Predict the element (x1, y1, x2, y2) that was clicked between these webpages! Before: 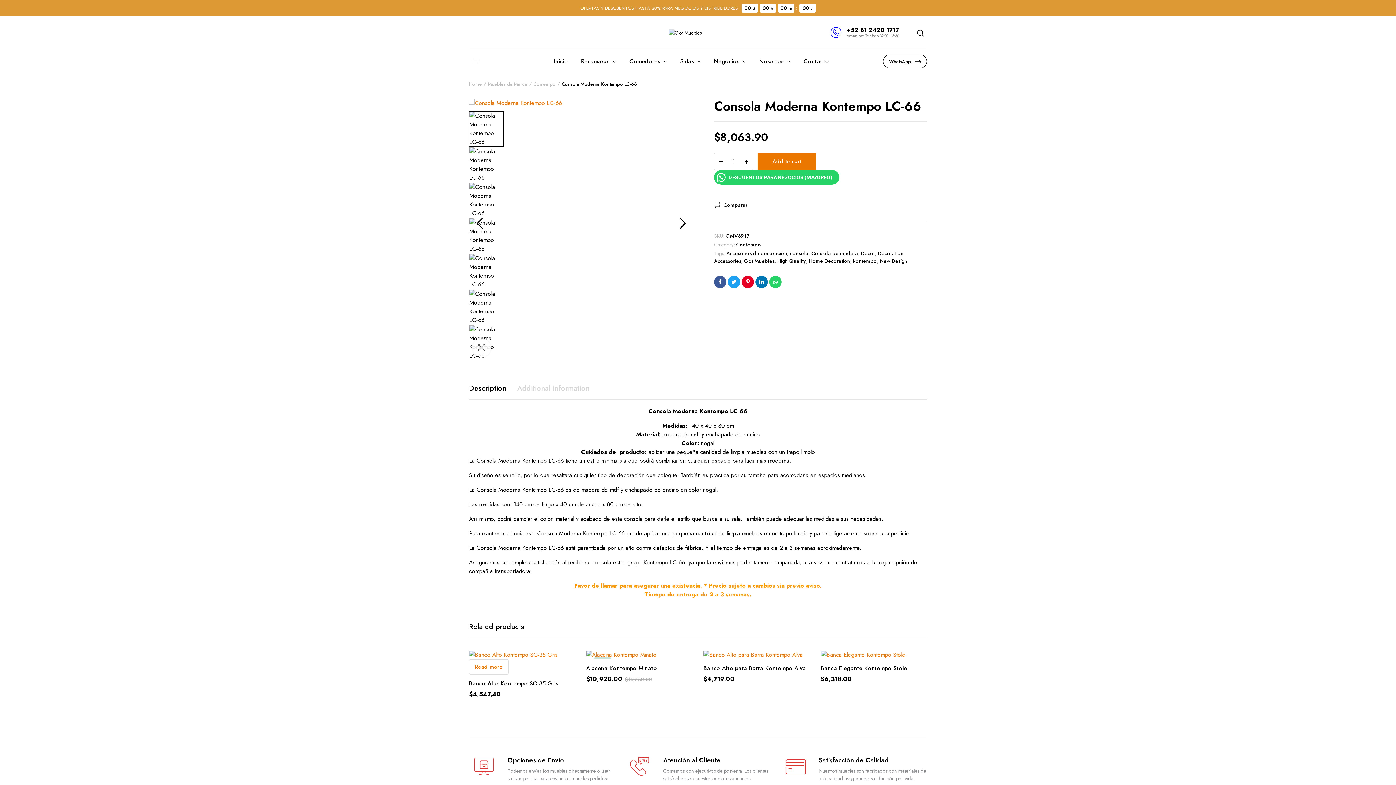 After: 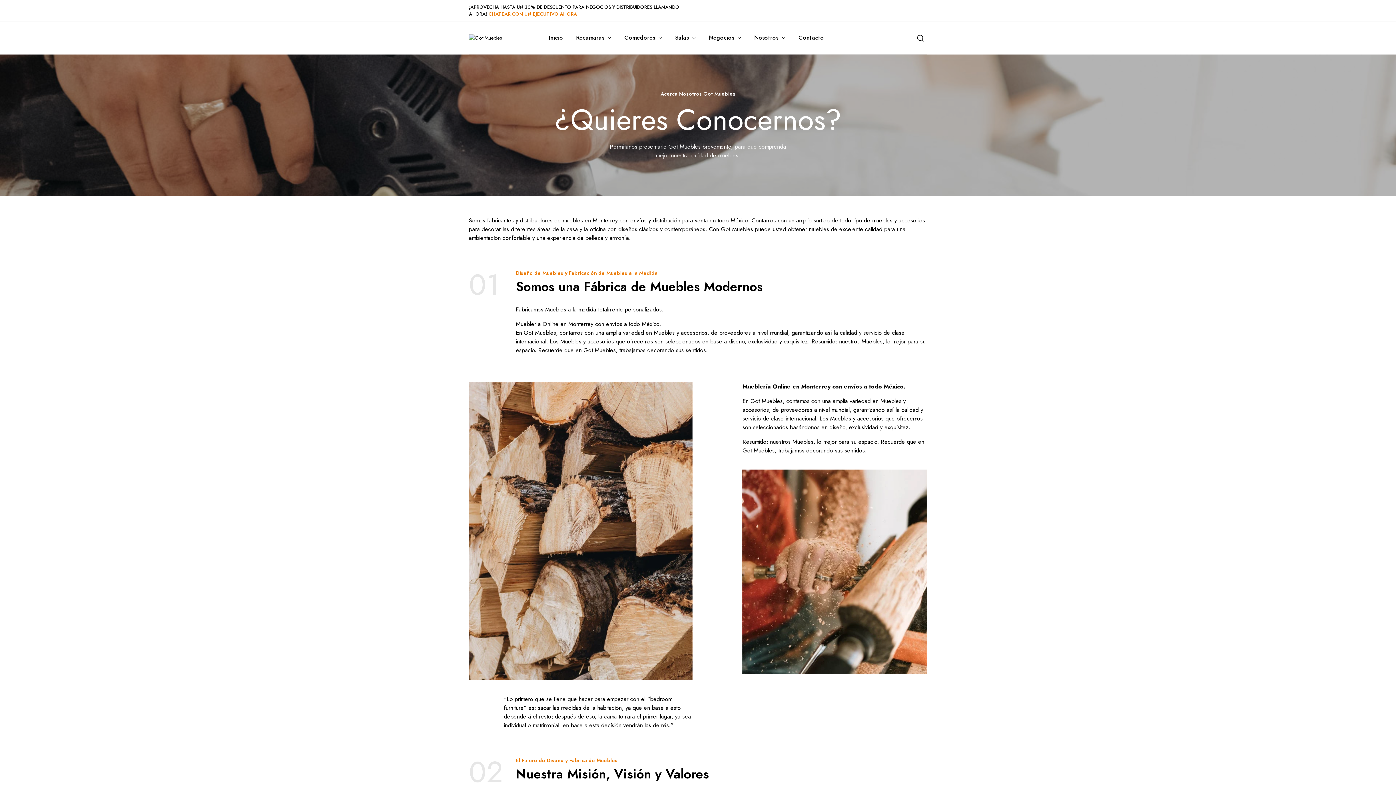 Action: label: Nosotros bbox: (759, 49, 790, 73)